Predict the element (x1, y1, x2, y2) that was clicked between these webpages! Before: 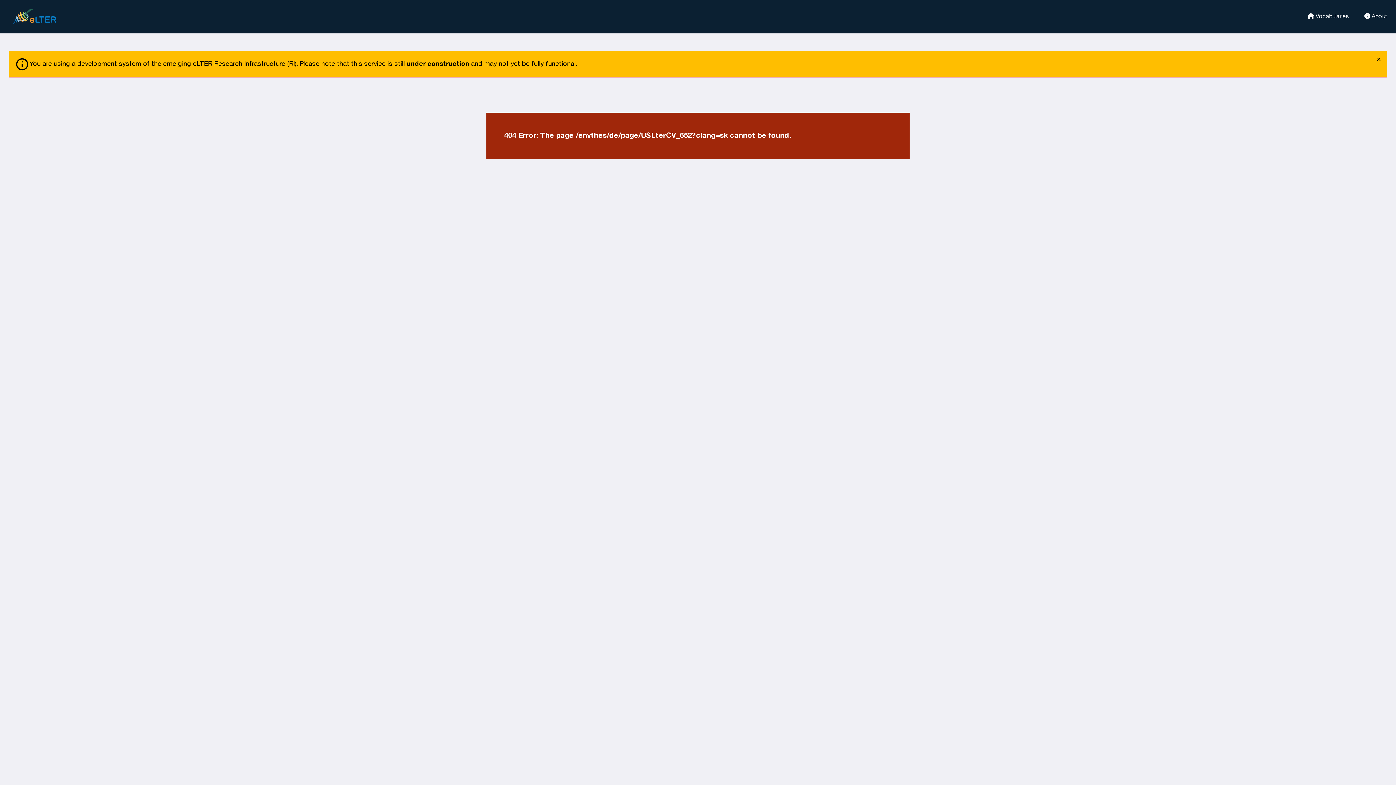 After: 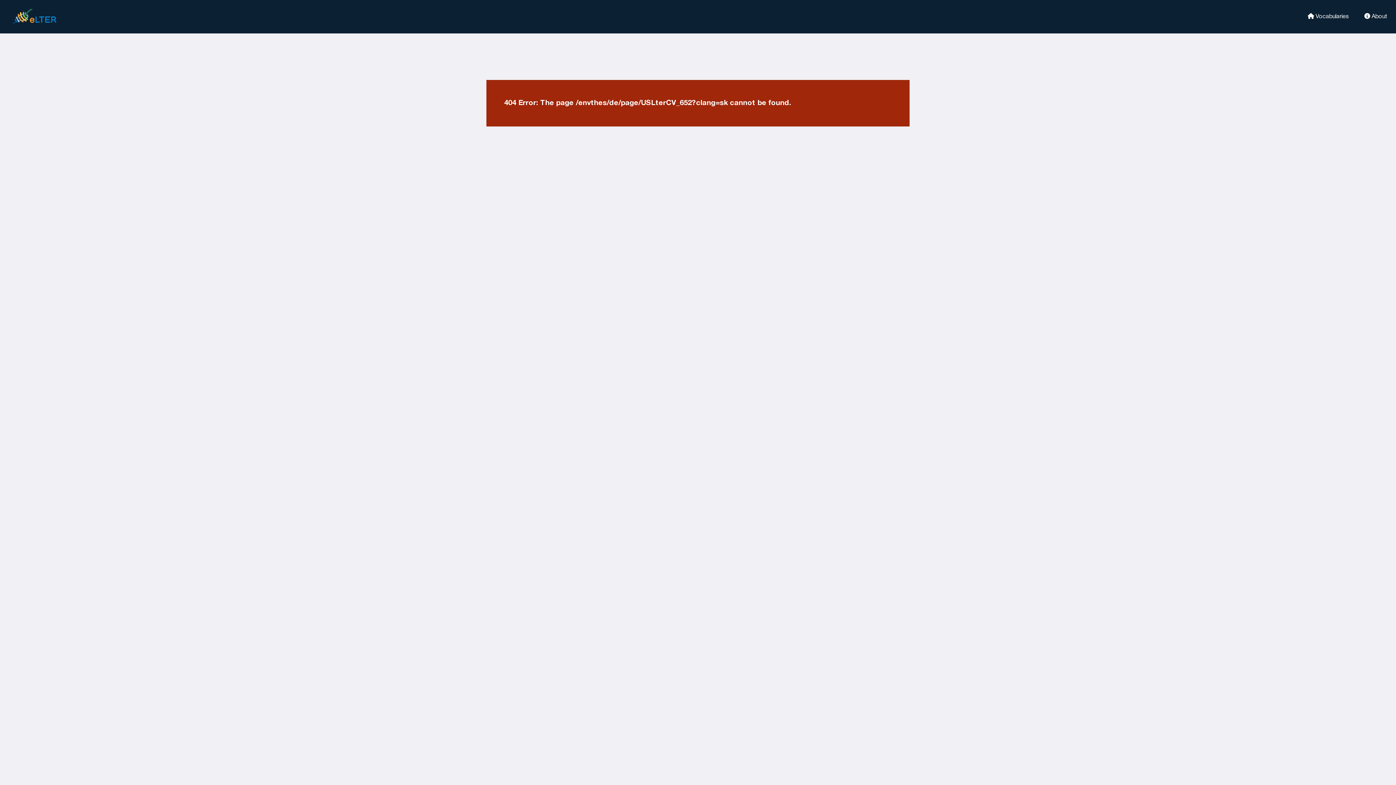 Action: label: close bbox: (1373, 52, 1384, 67)